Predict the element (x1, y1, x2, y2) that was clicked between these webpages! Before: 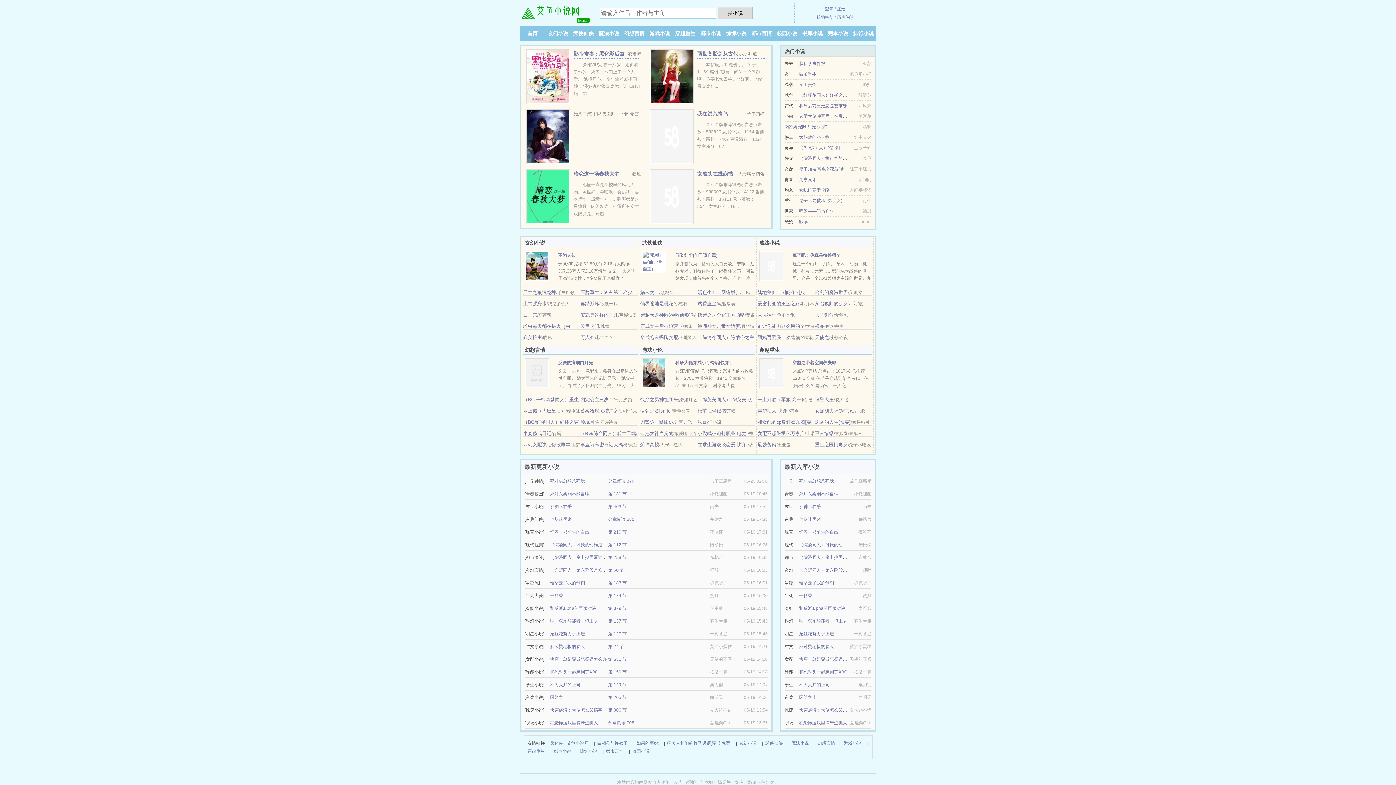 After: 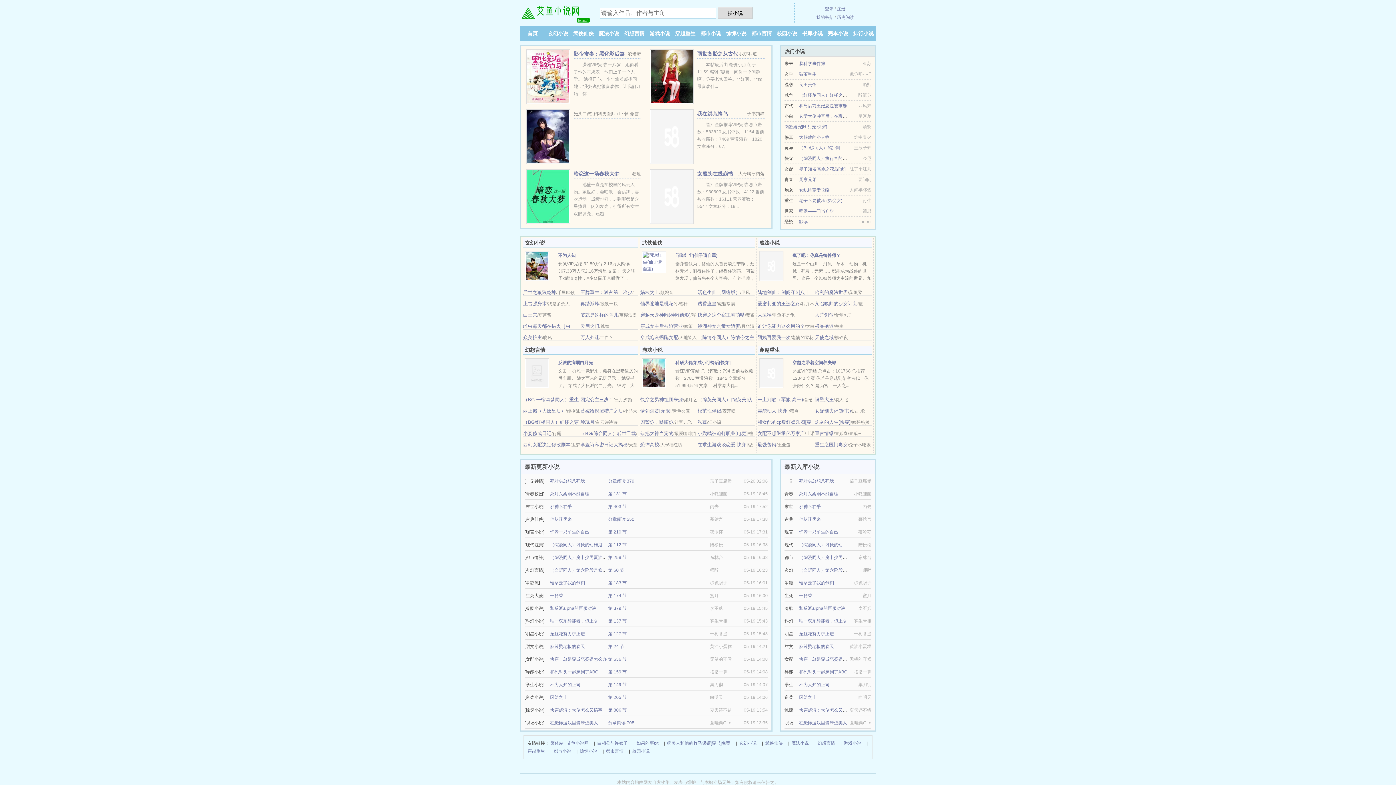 Action: bbox: (799, 695, 816, 700) label: 囚笼之上